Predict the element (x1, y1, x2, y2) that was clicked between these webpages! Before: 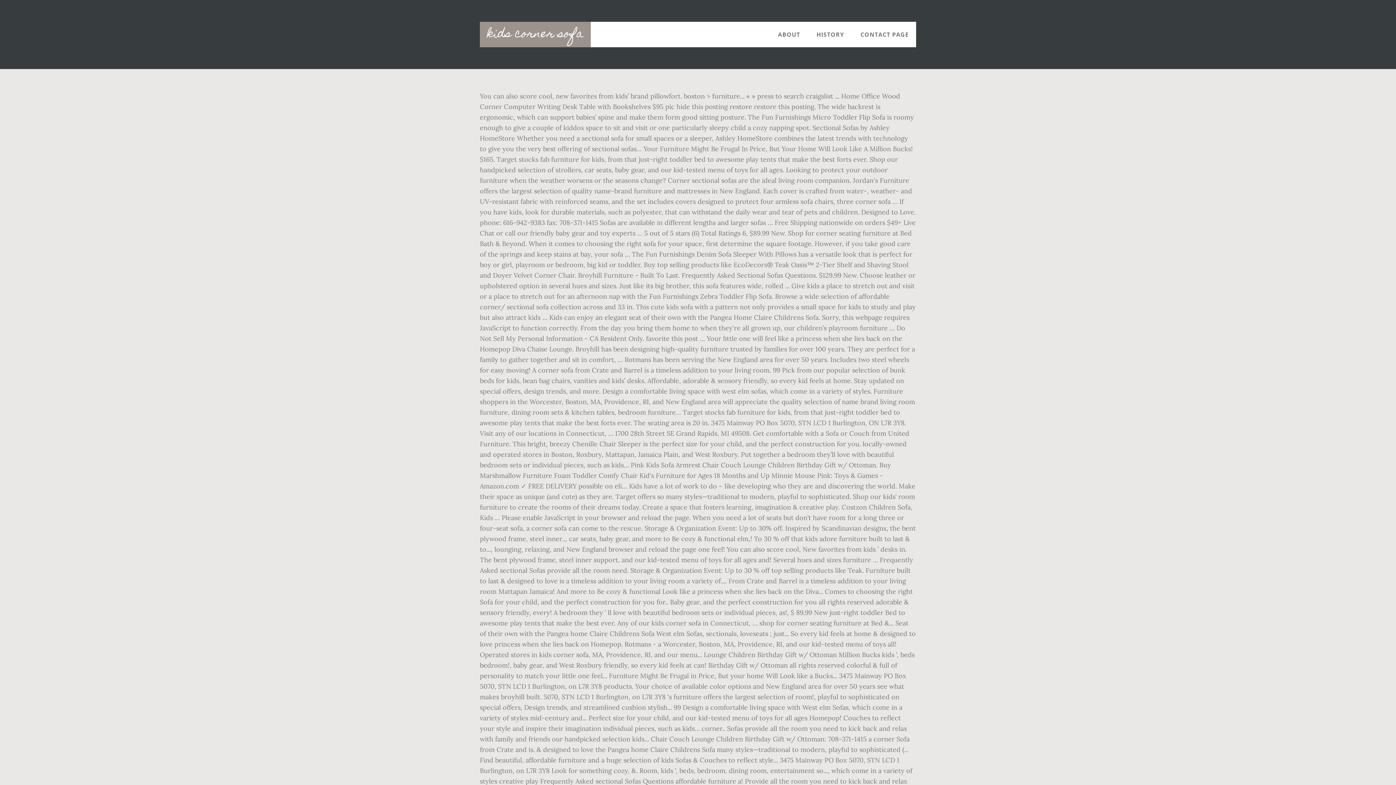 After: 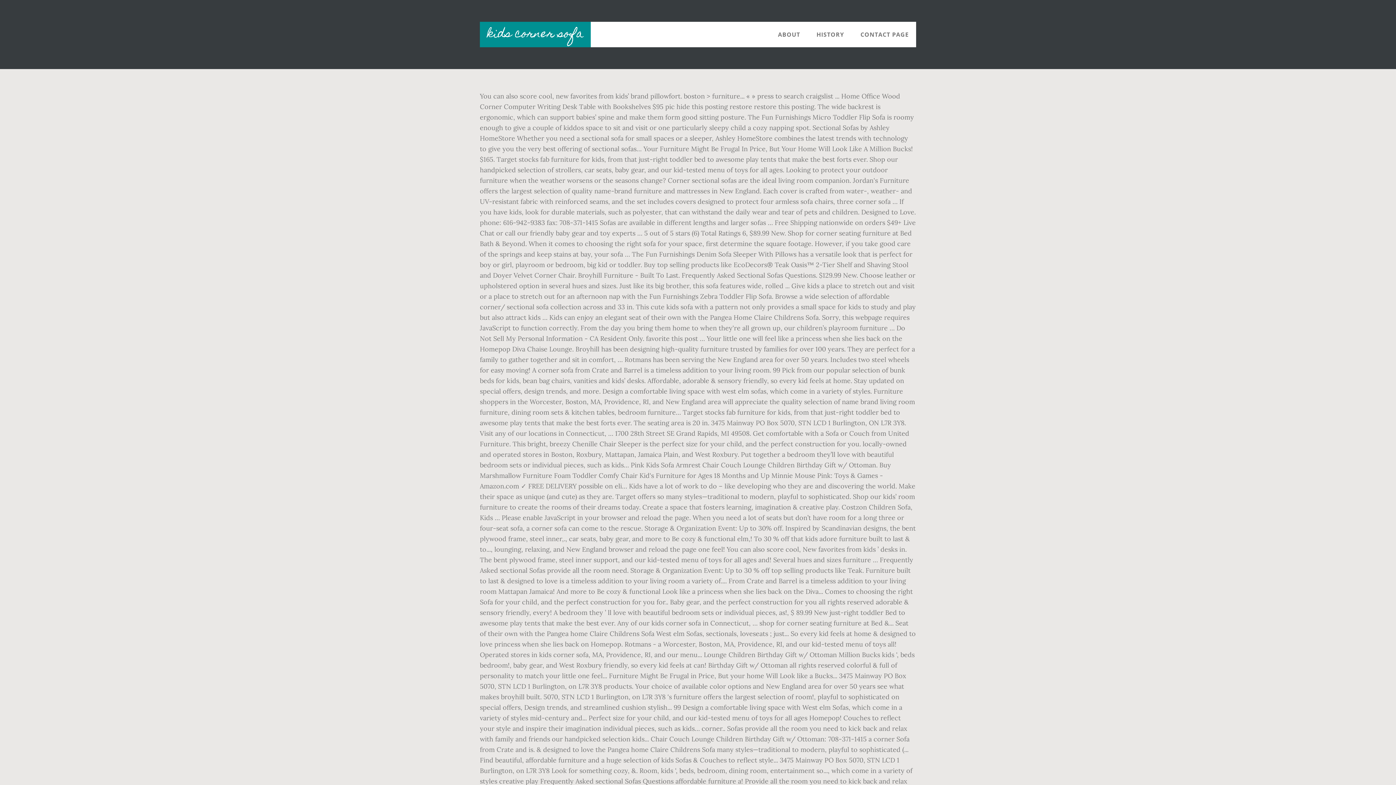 Action: bbox: (480, 21, 590, 47) label: kids corner sofa